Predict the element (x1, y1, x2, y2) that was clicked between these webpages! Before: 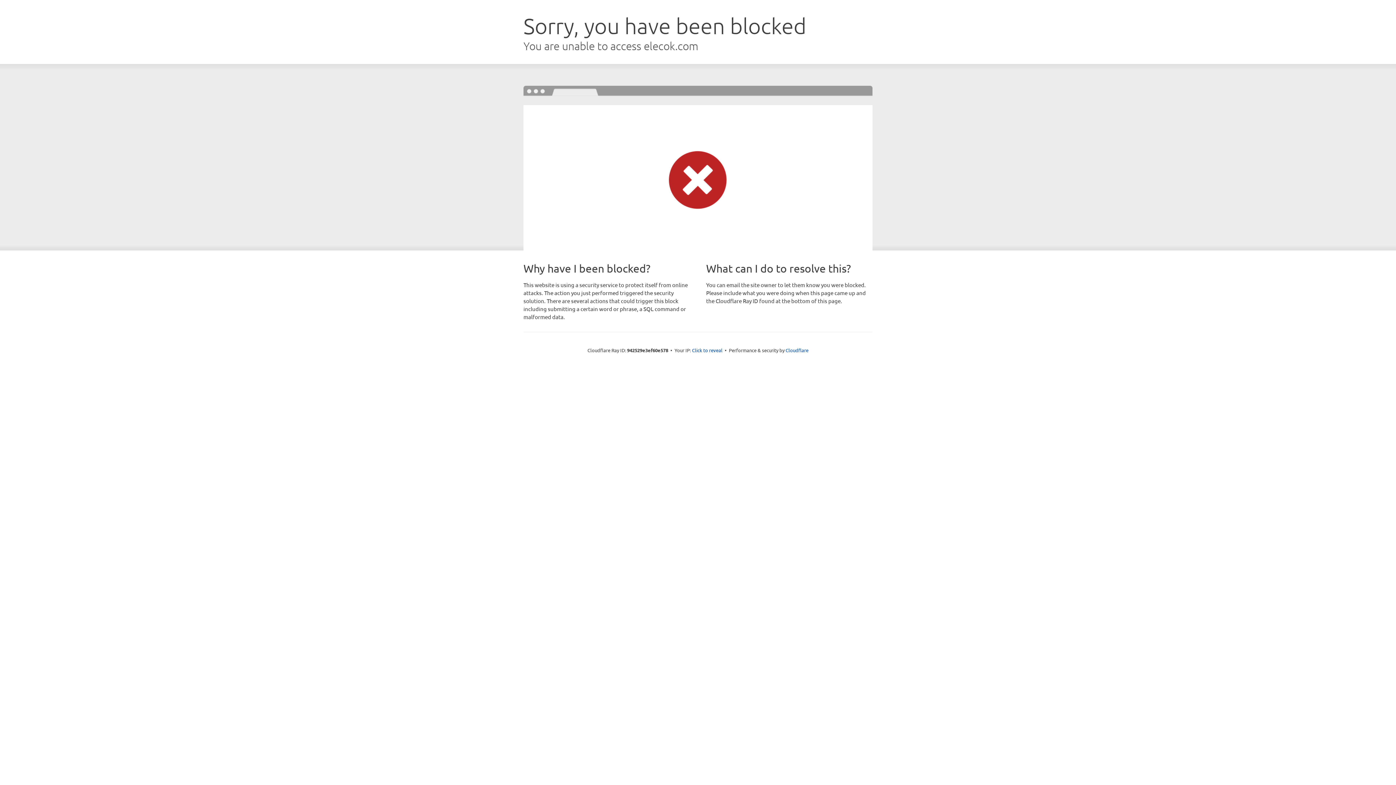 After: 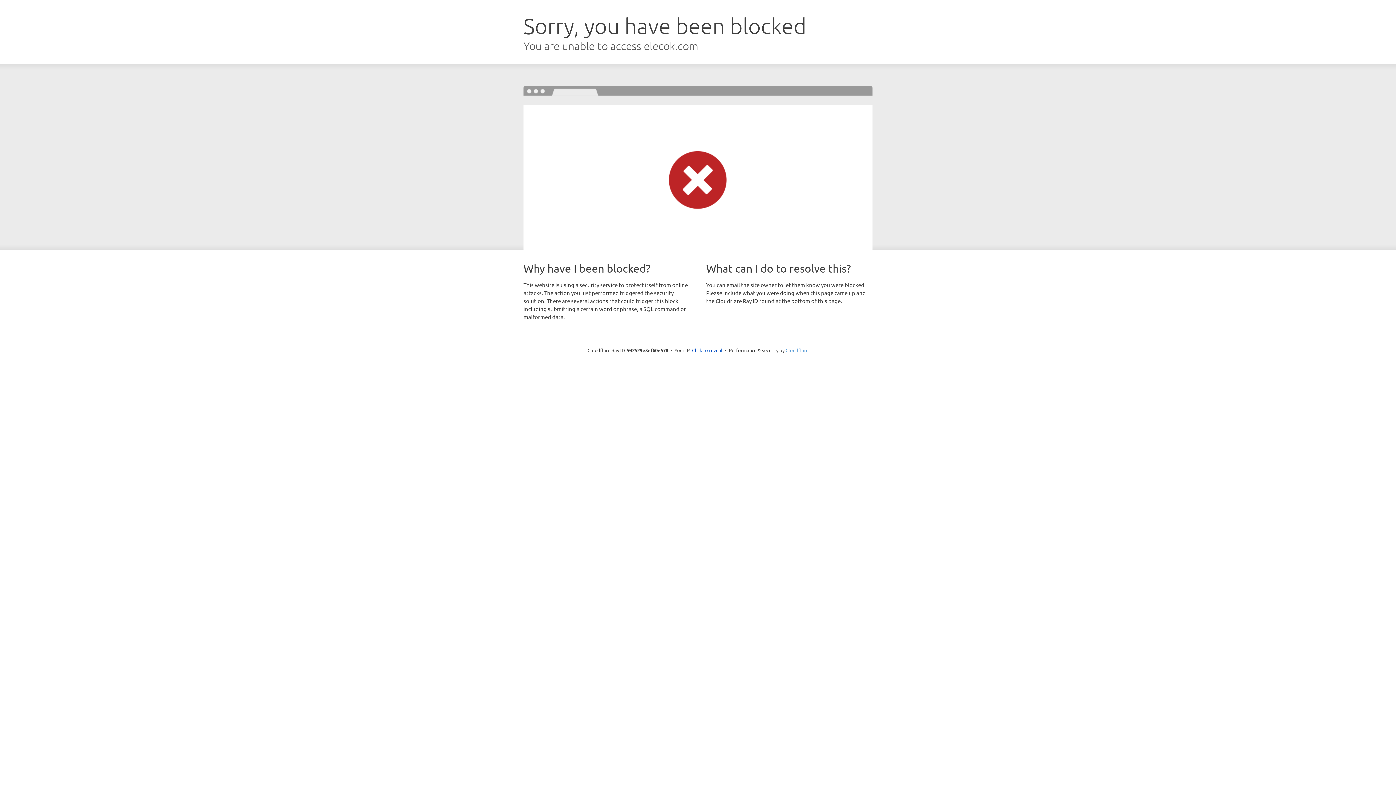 Action: label: Cloudflare bbox: (785, 347, 808, 353)